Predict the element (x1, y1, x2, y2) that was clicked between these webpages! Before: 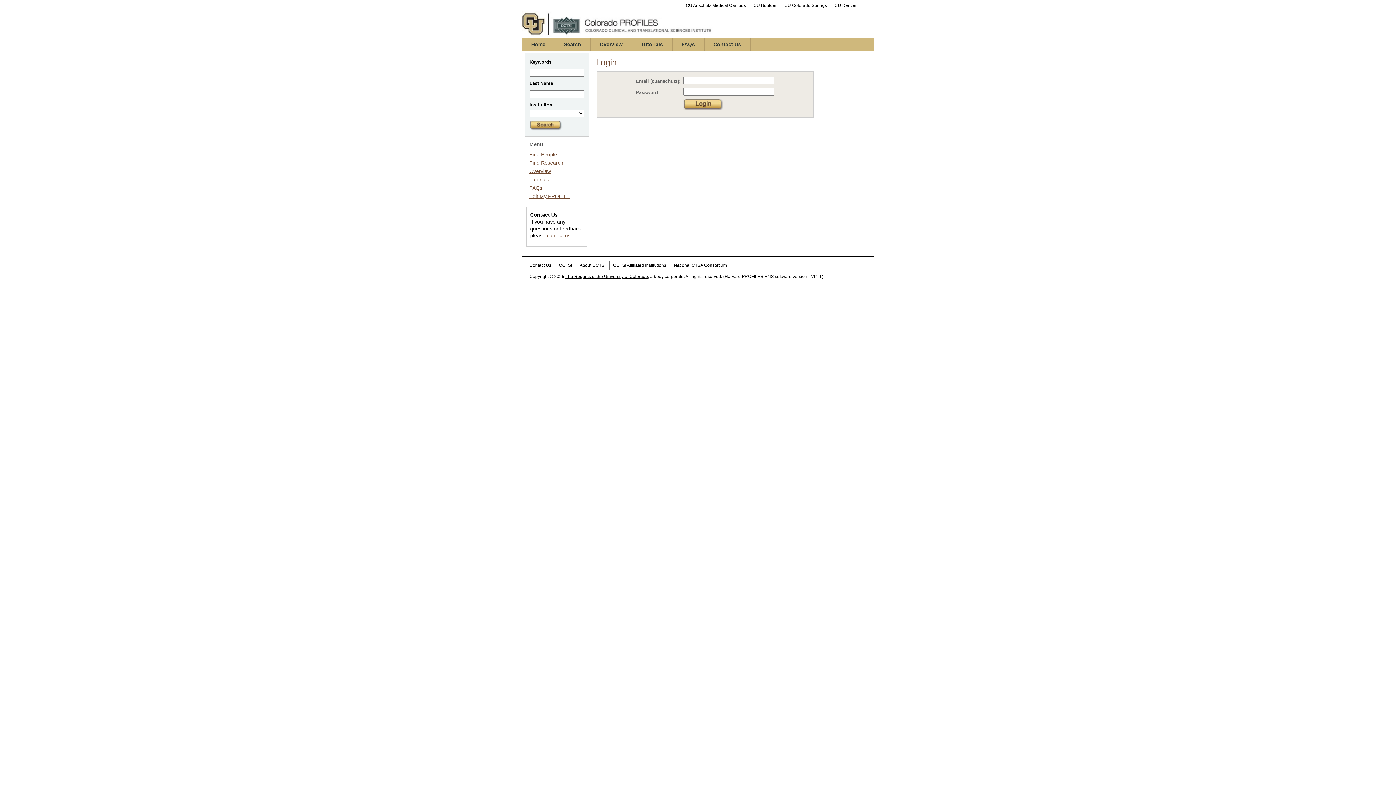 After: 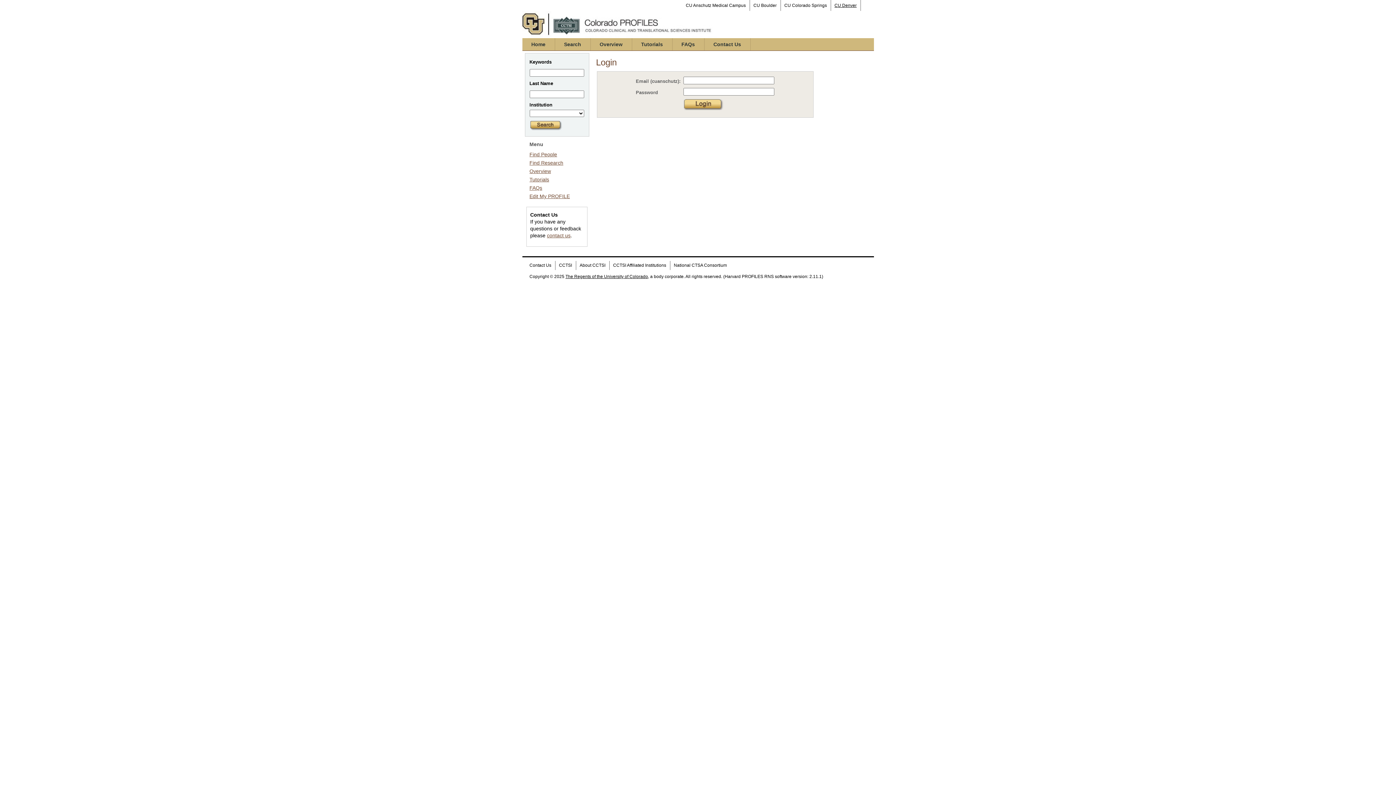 Action: label: CU Denver bbox: (831, 0, 860, 10)